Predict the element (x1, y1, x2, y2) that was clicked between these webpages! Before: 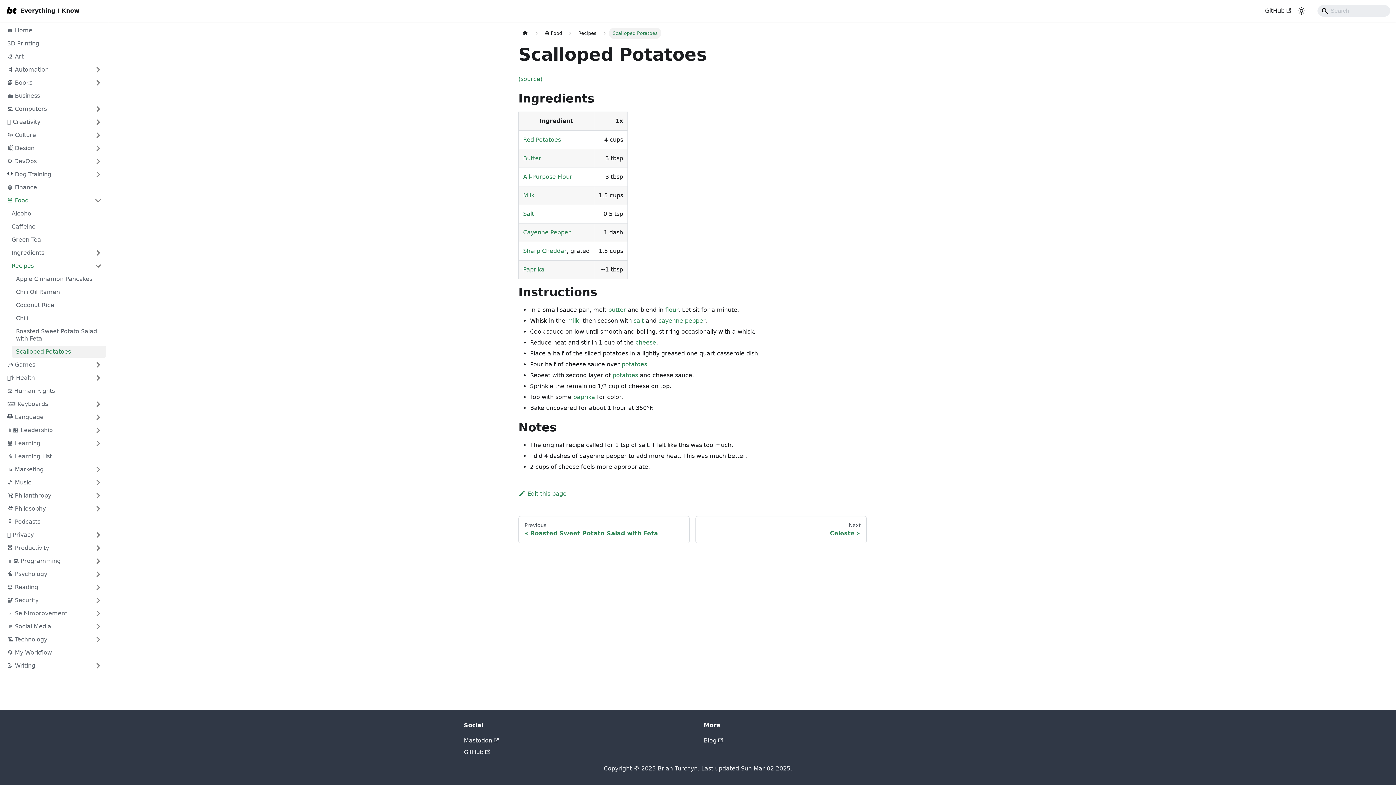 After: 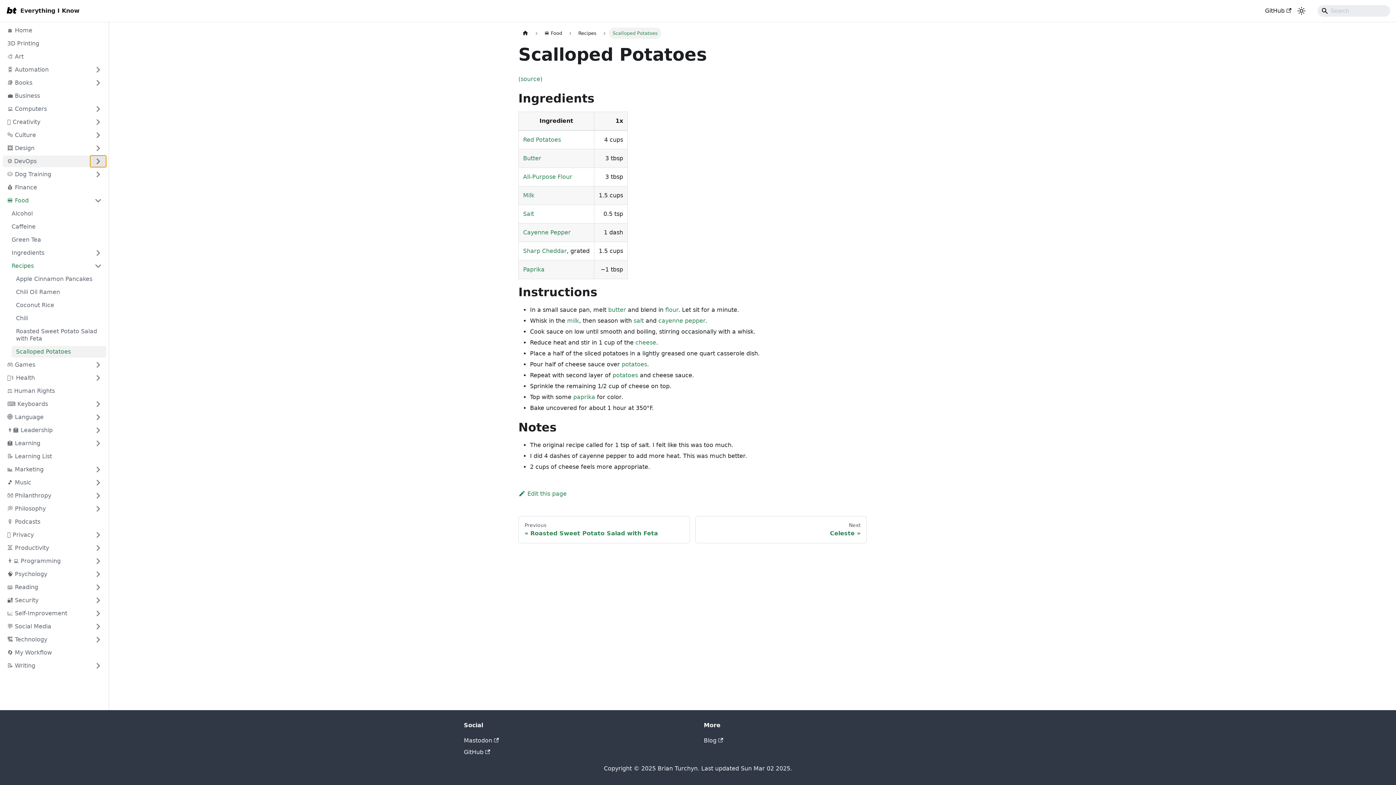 Action: label: Expand sidebar category '⚙  DevOps' bbox: (90, 155, 106, 167)